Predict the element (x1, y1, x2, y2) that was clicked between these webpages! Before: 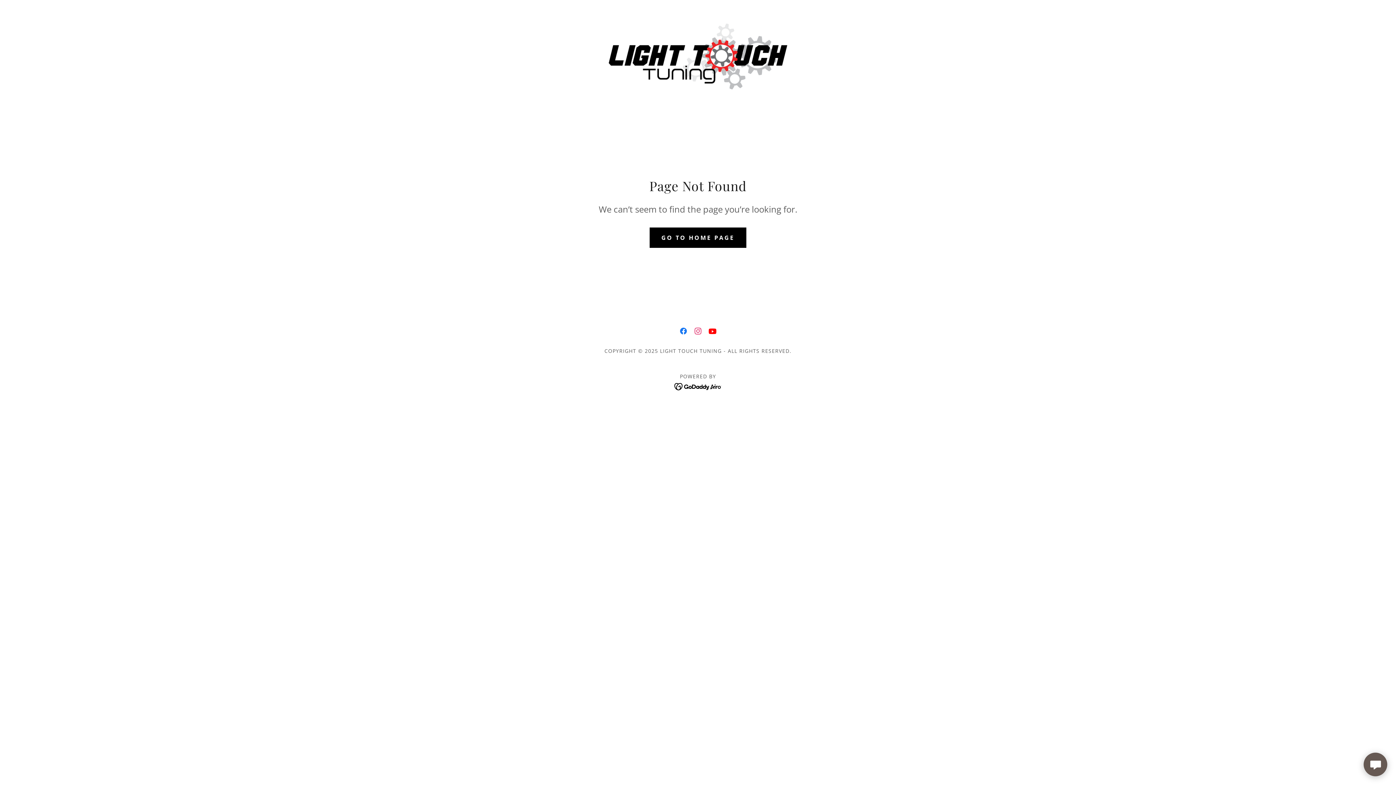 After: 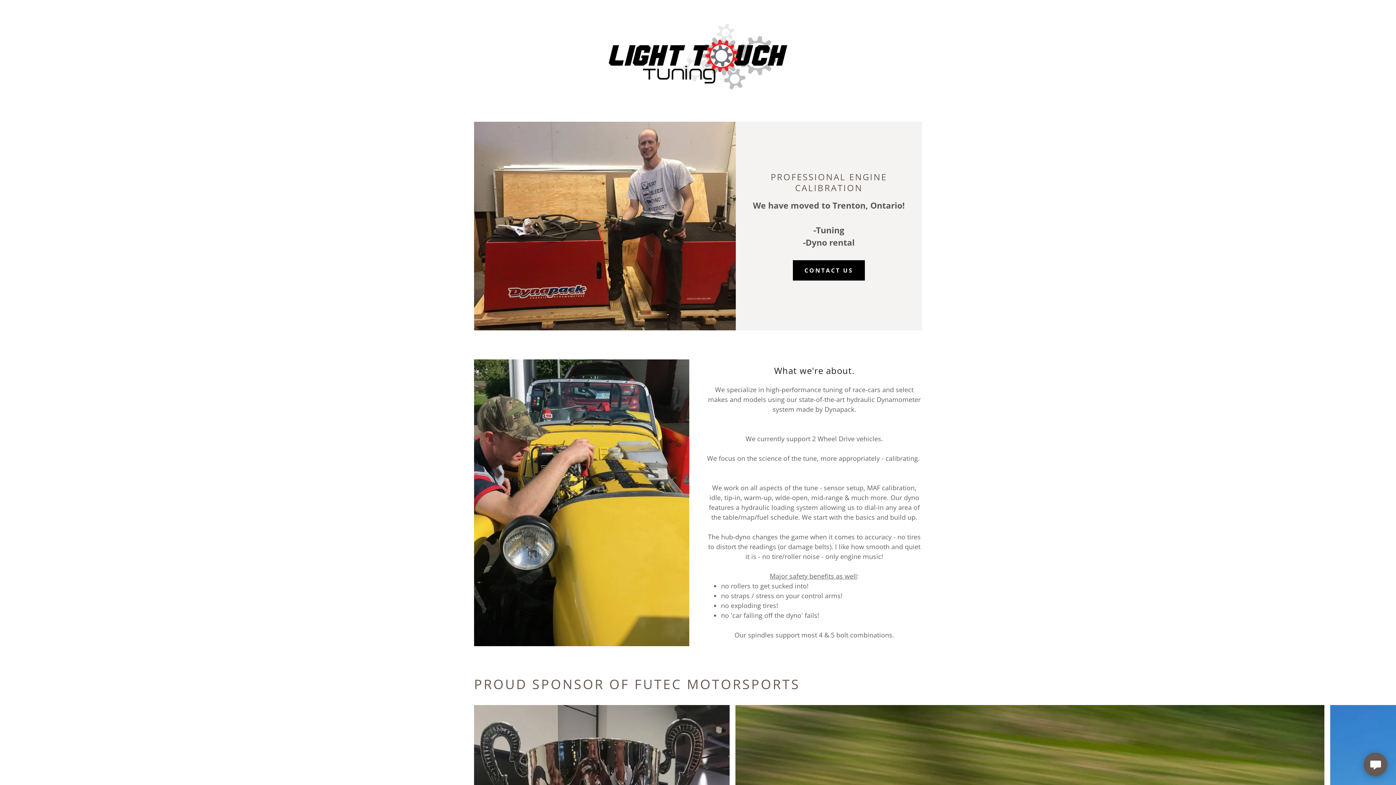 Action: label: GO TO HOME PAGE bbox: (649, 227, 746, 247)